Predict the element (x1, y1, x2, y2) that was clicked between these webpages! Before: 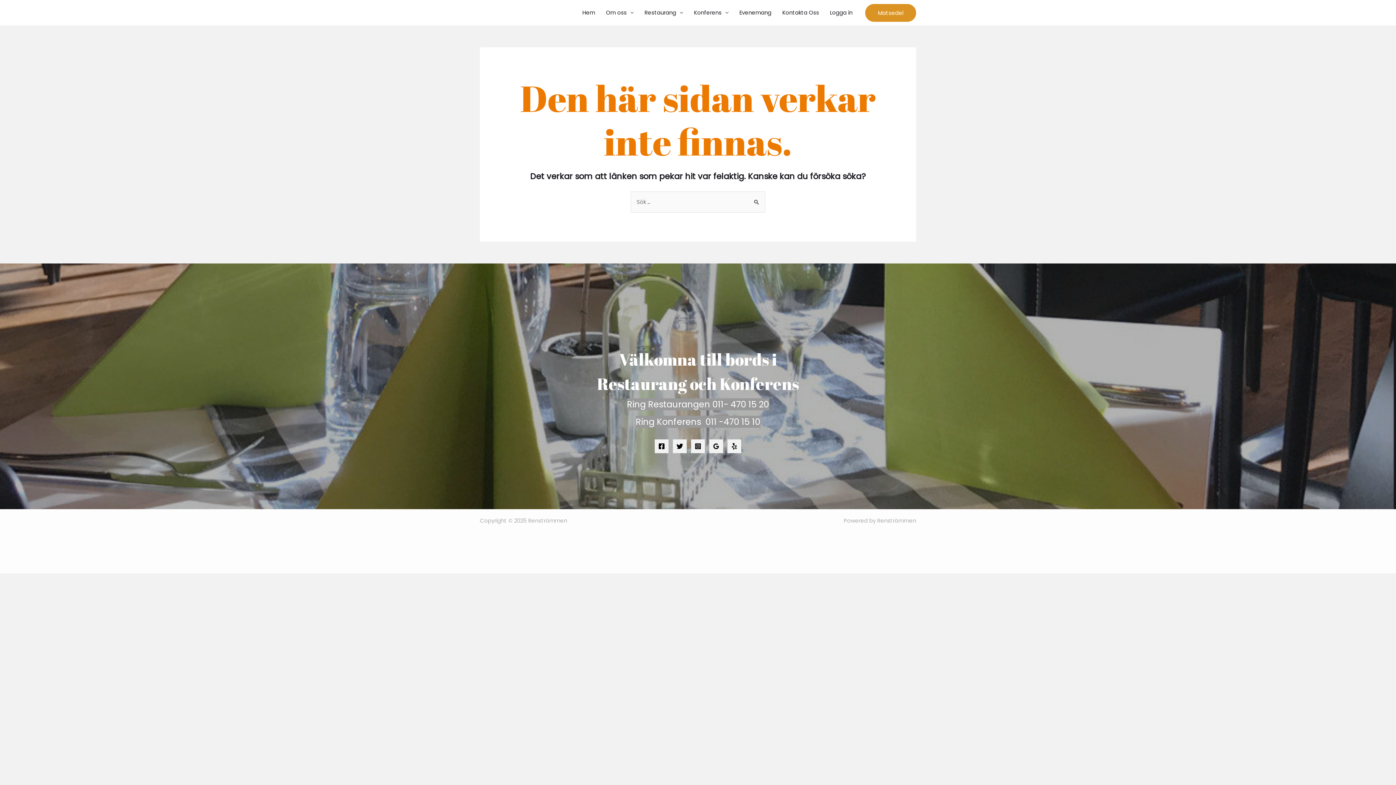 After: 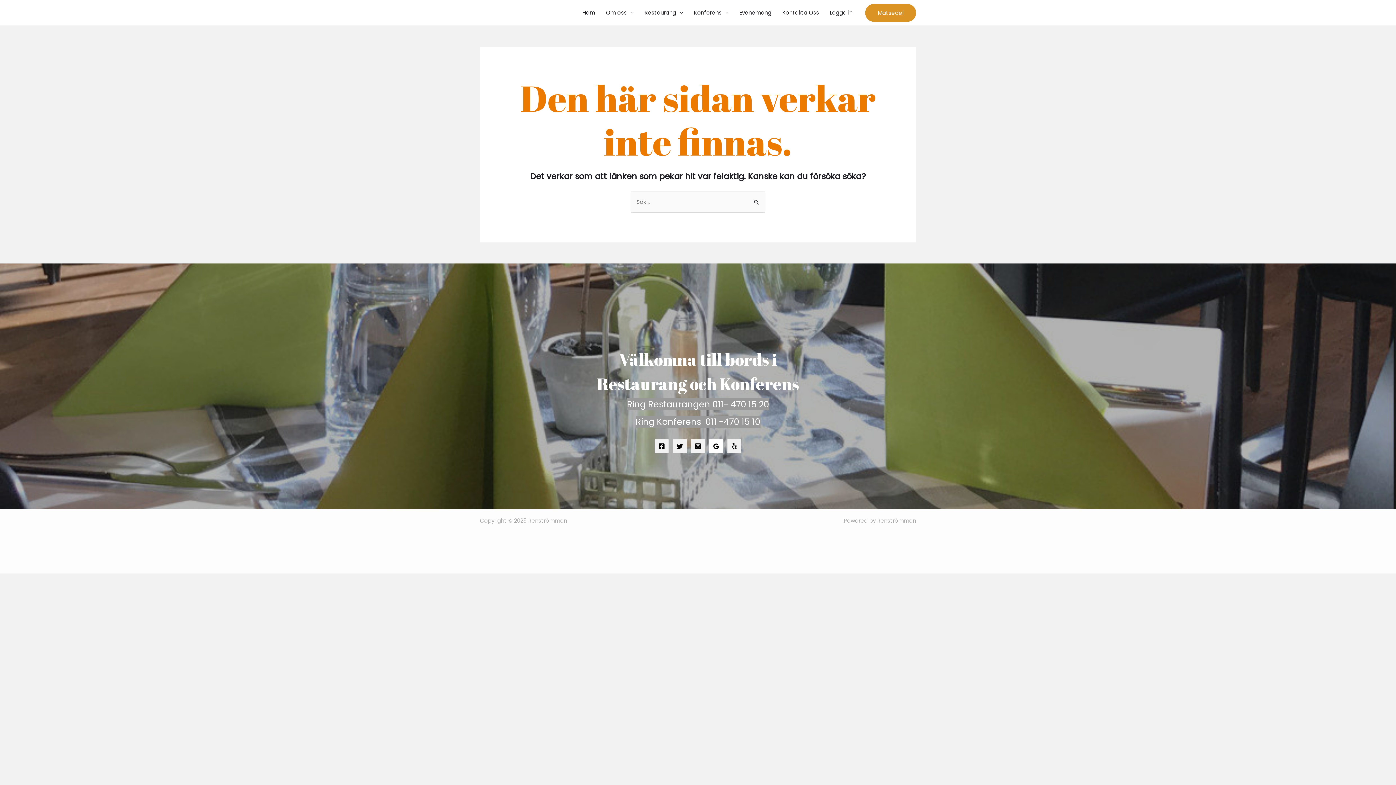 Action: label: Google bbox: (709, 439, 723, 453)